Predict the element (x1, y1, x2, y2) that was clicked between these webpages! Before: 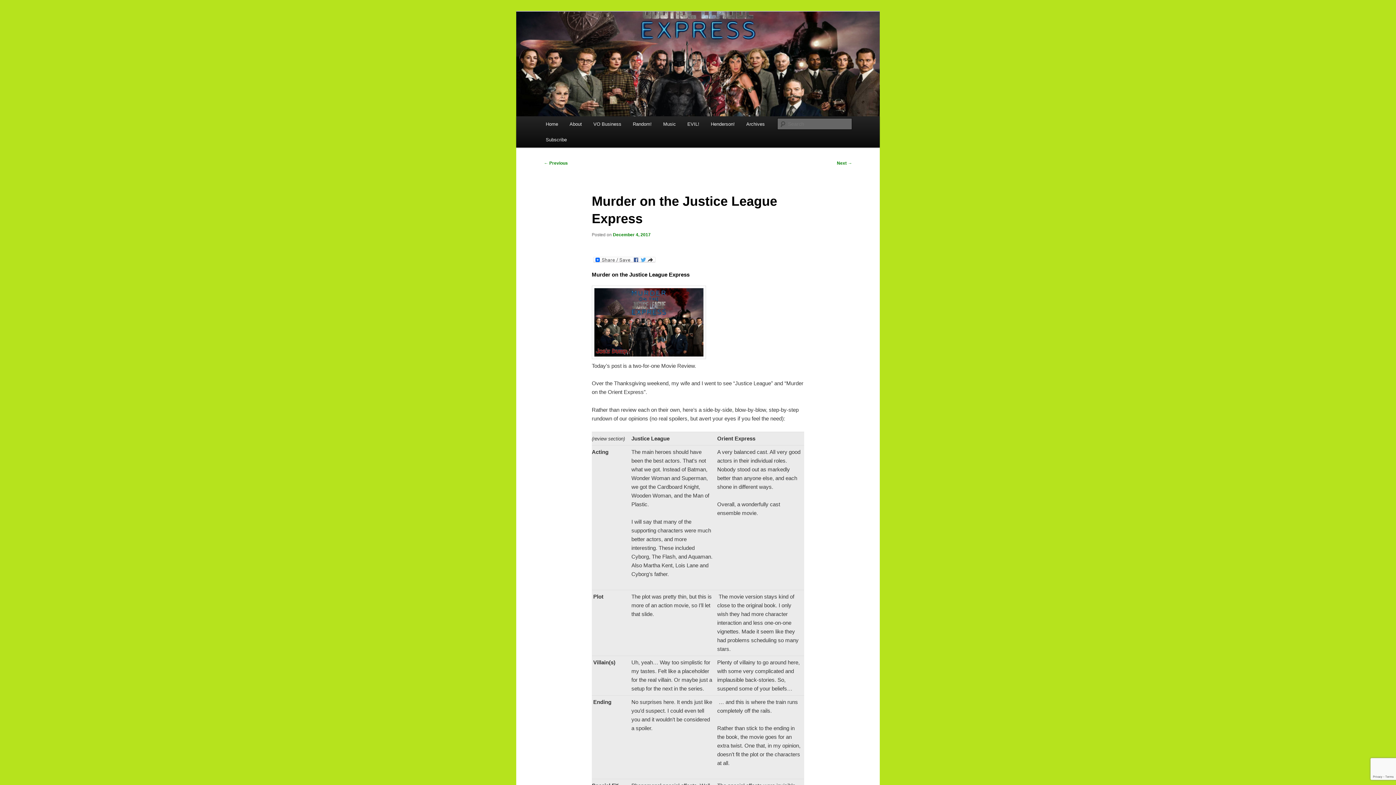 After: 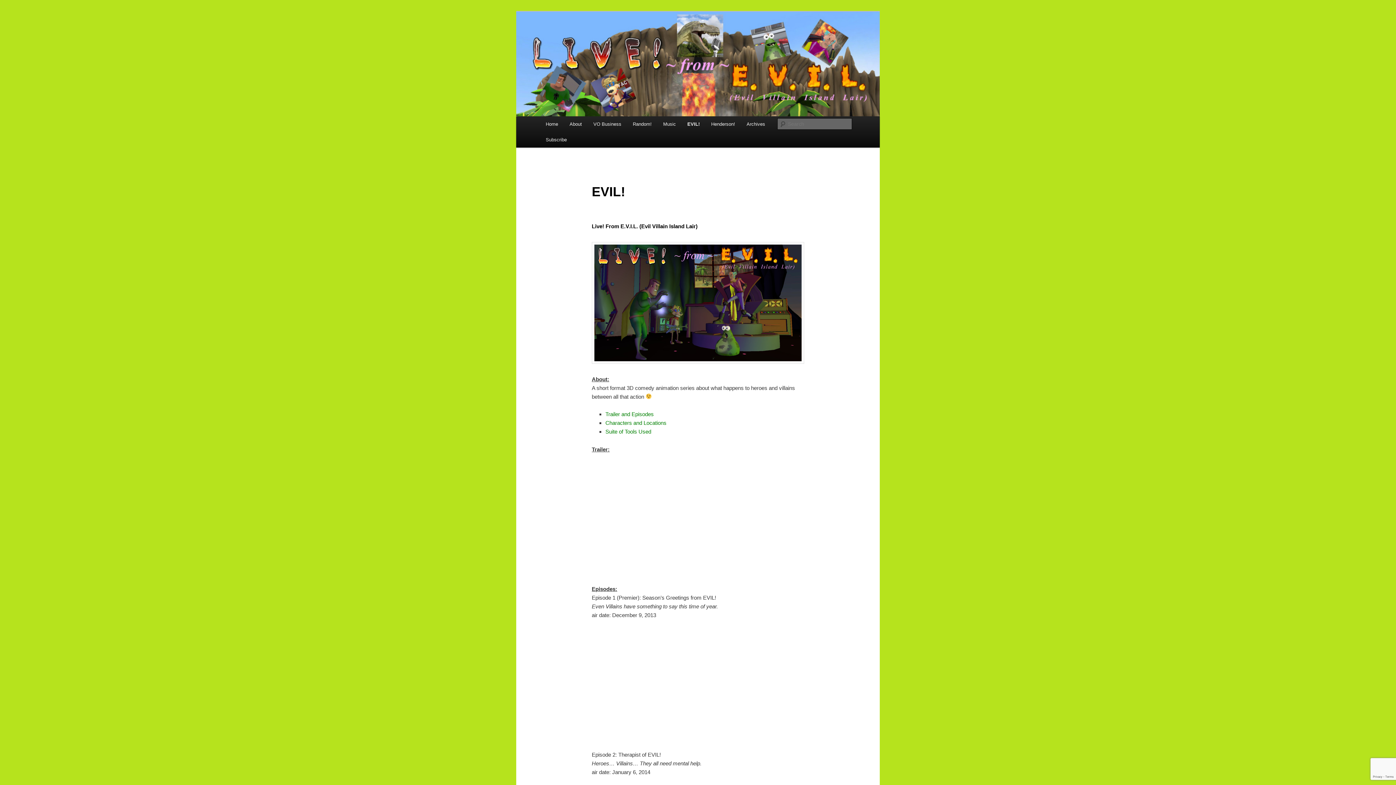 Action: bbox: (681, 116, 705, 132) label: EVIL!